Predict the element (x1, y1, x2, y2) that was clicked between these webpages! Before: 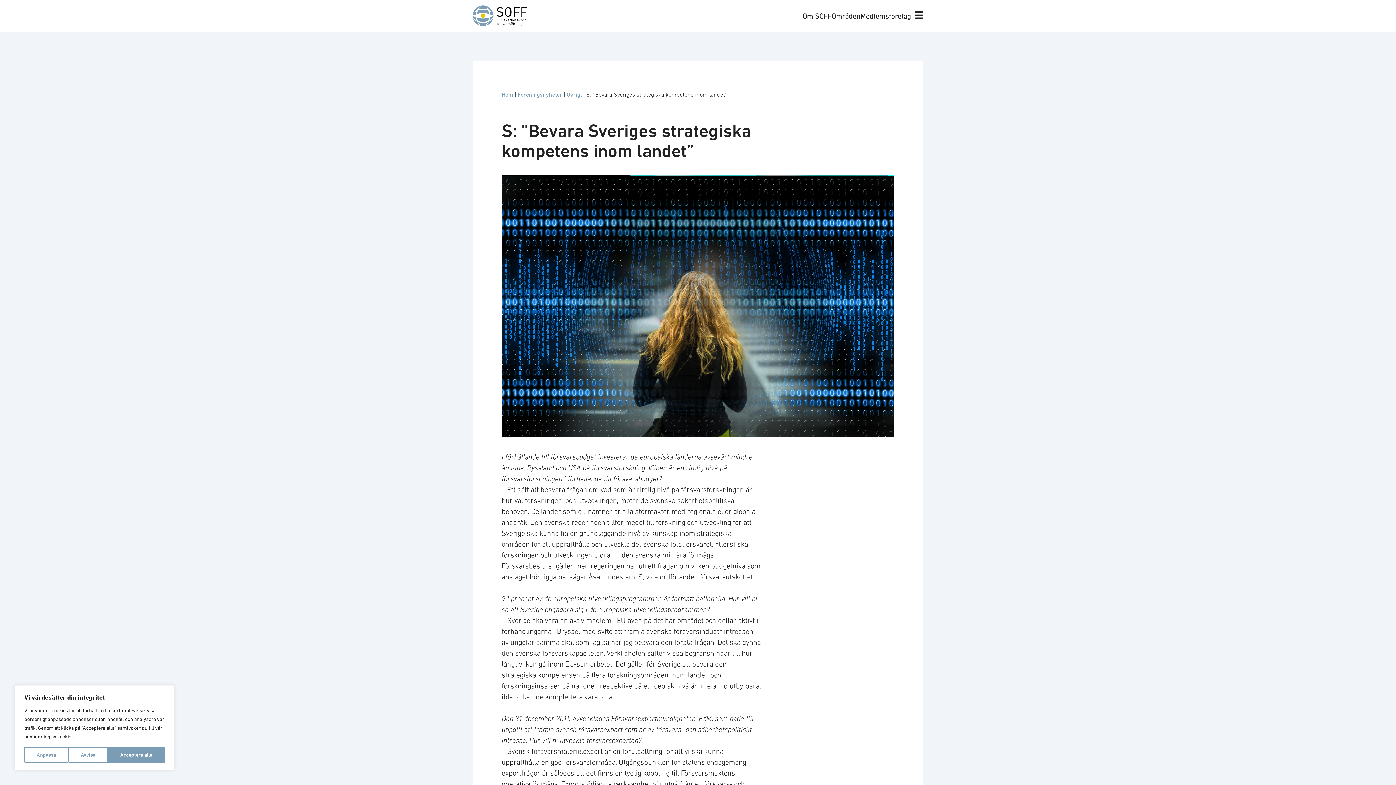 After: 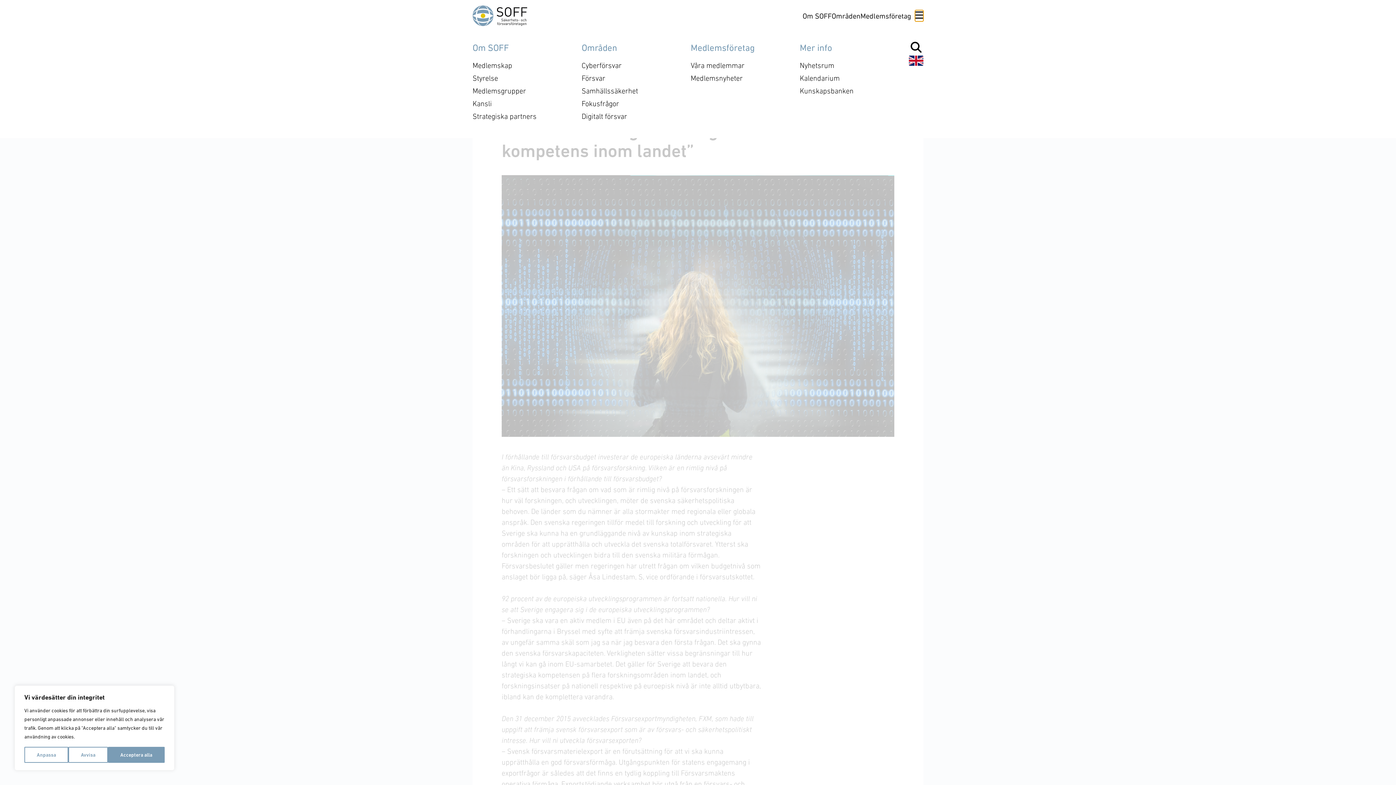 Action: bbox: (915, 10, 923, 21)